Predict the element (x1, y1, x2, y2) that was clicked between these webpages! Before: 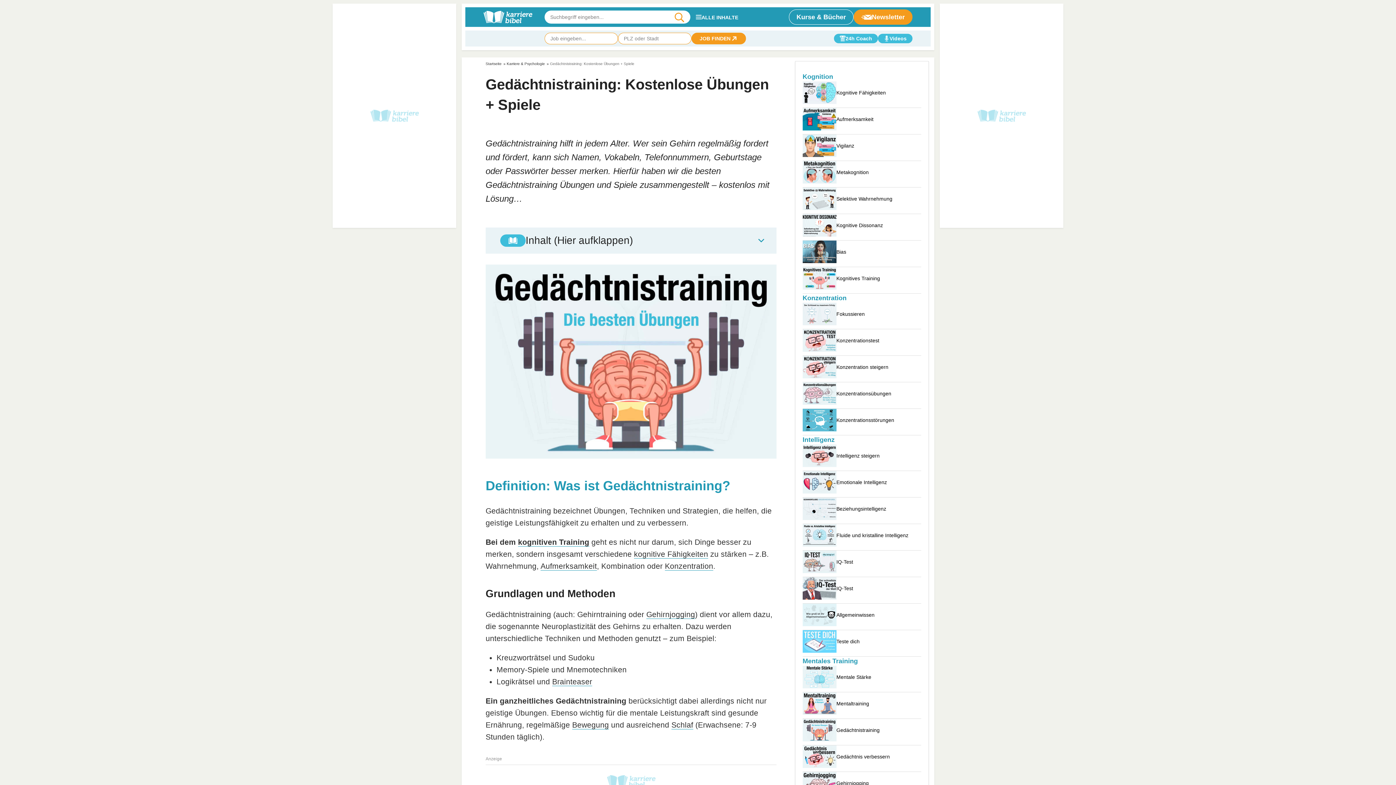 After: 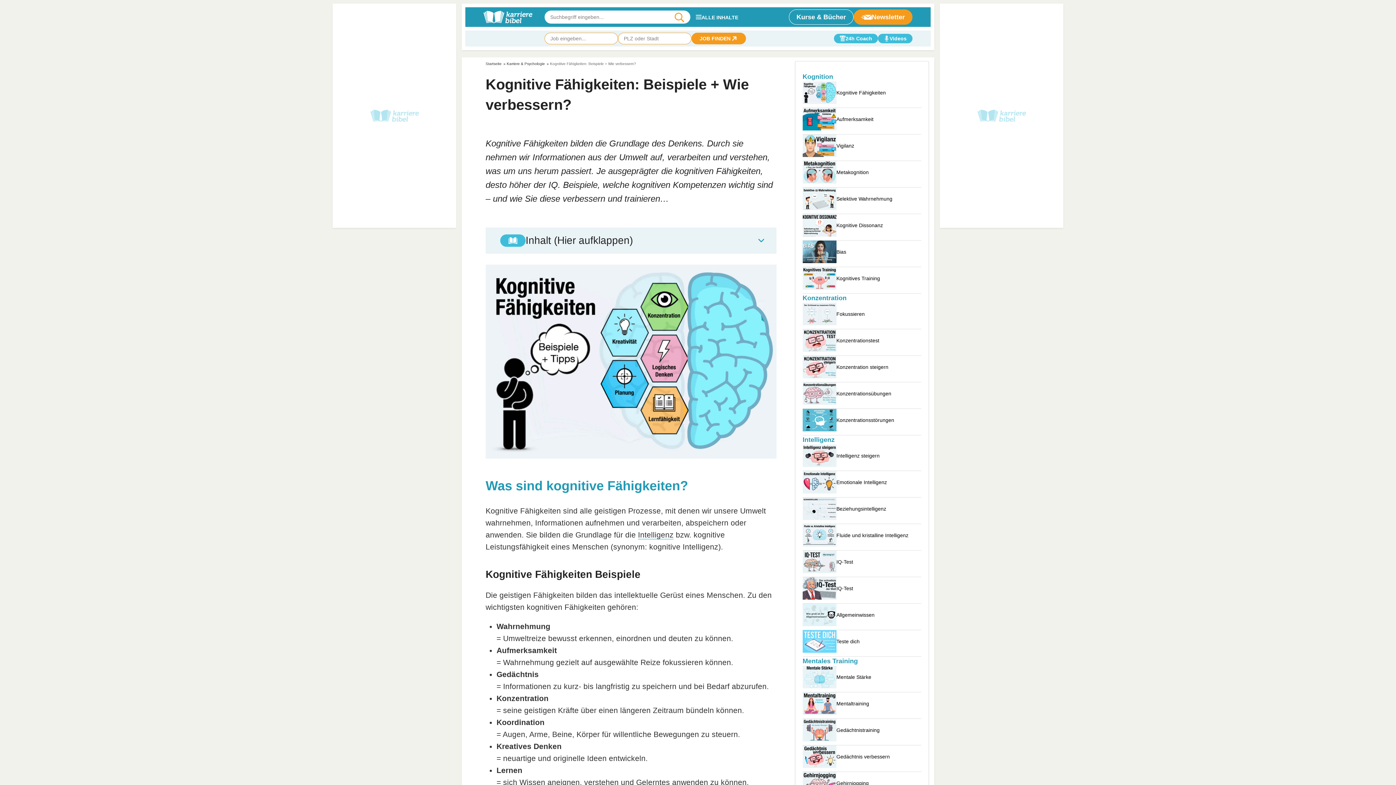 Action: bbox: (802, 81, 921, 108) label: Kognitive Fähigkeiten